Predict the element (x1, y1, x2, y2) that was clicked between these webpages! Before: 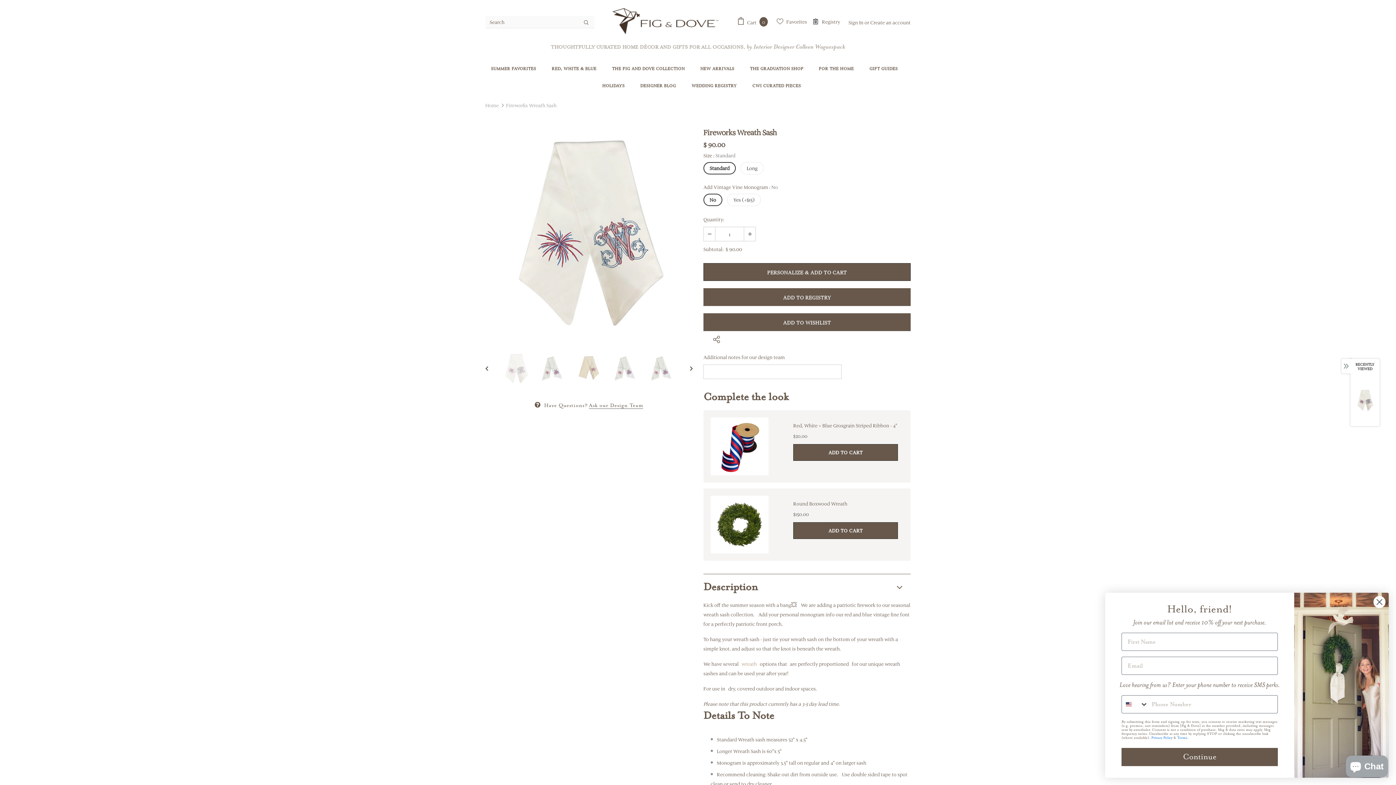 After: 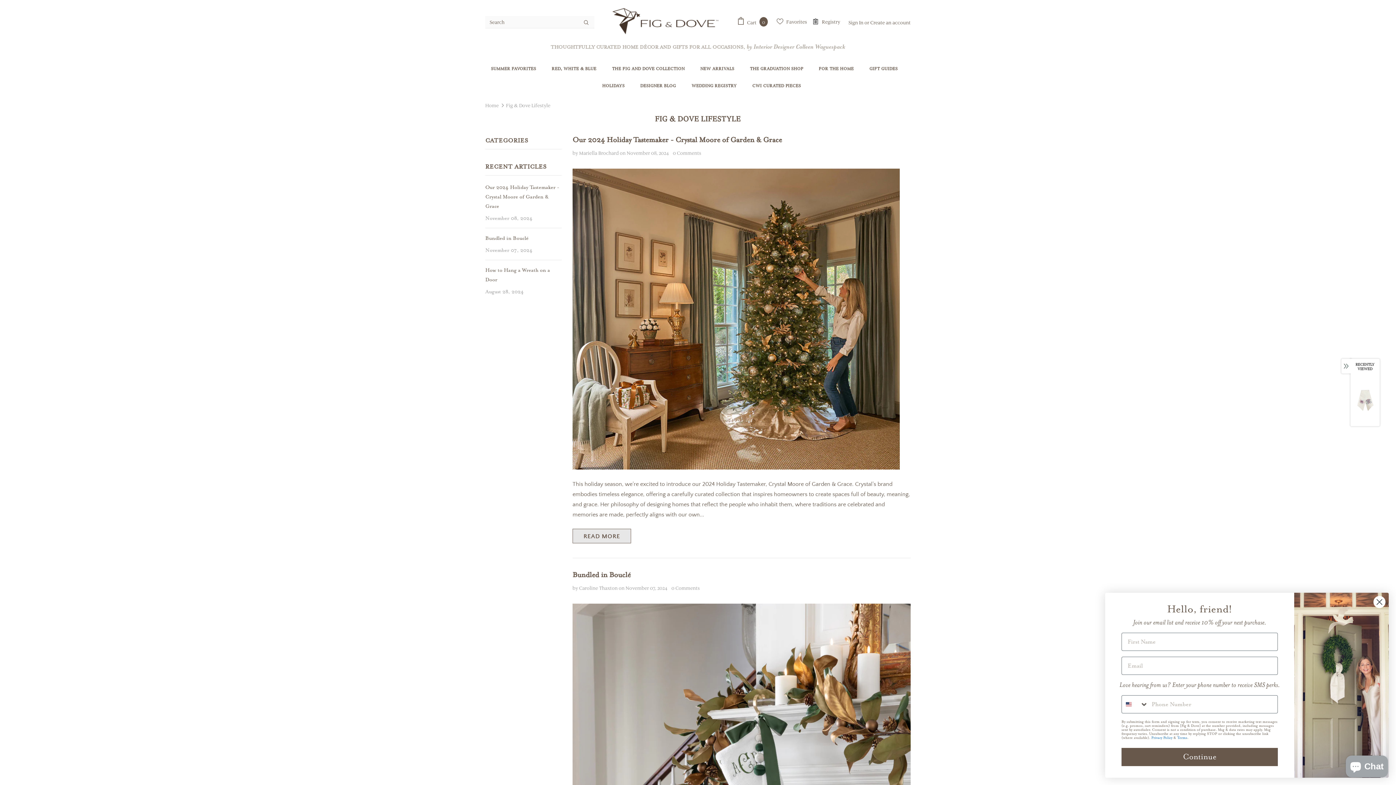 Action: label: DESIGNER BLOG bbox: (640, 77, 676, 94)